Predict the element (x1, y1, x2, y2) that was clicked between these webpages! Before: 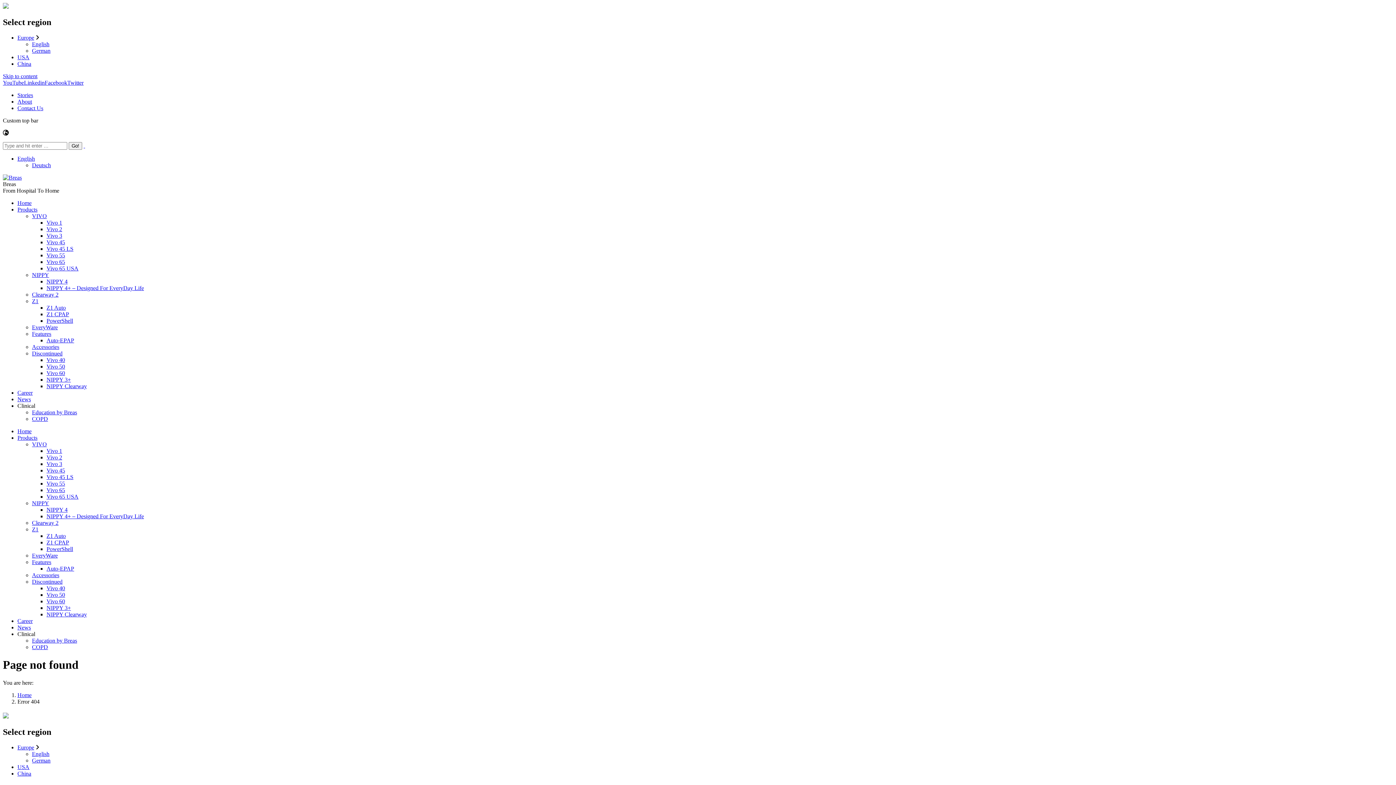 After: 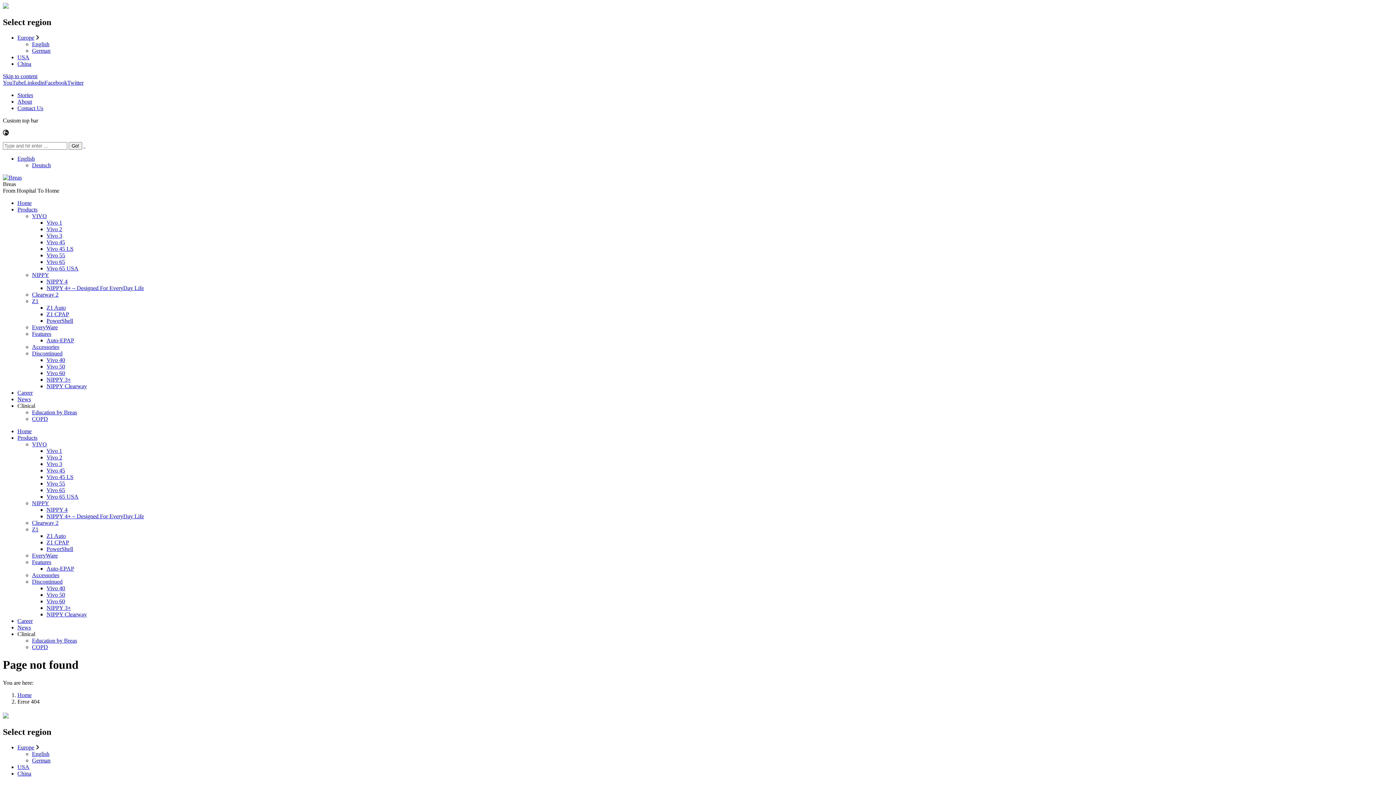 Action: bbox: (32, 350, 62, 356) label: Discontinued